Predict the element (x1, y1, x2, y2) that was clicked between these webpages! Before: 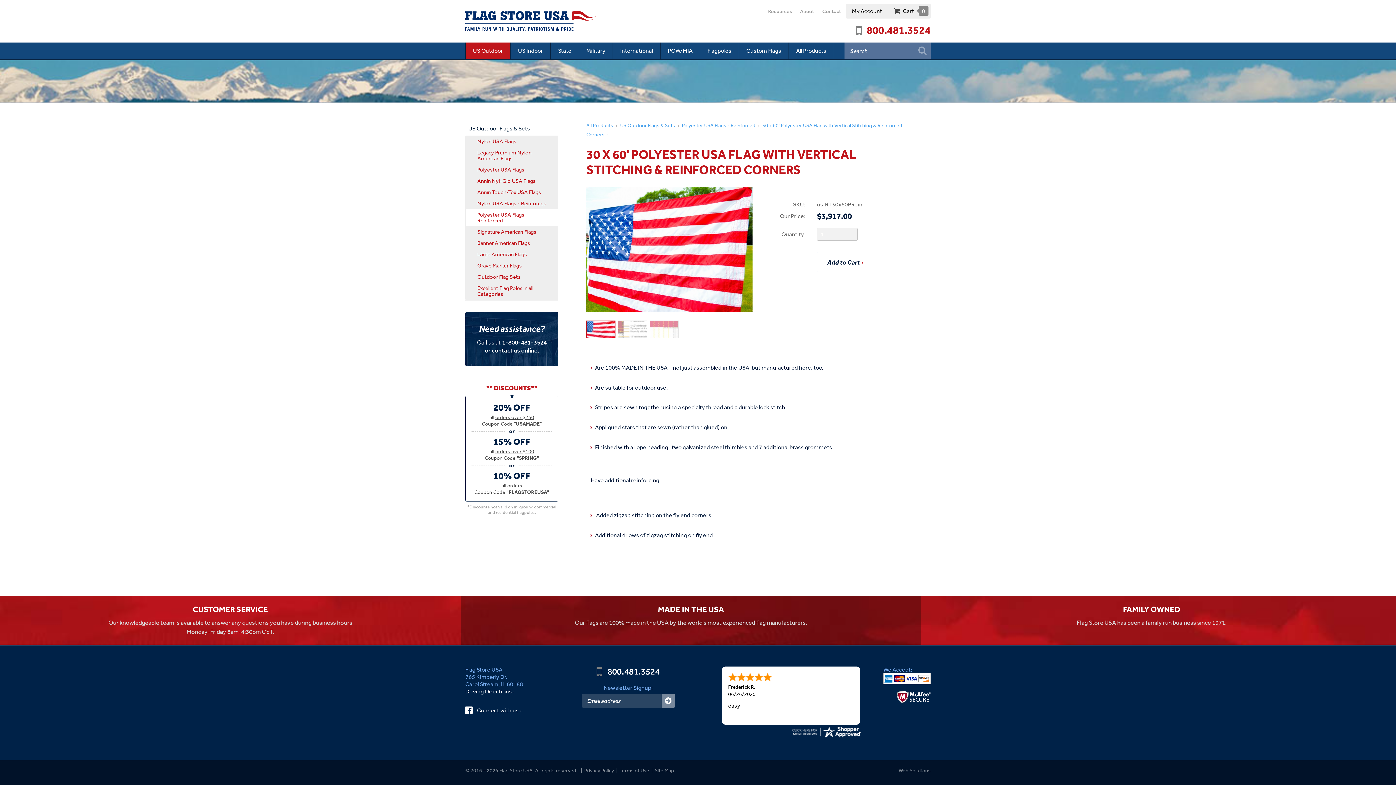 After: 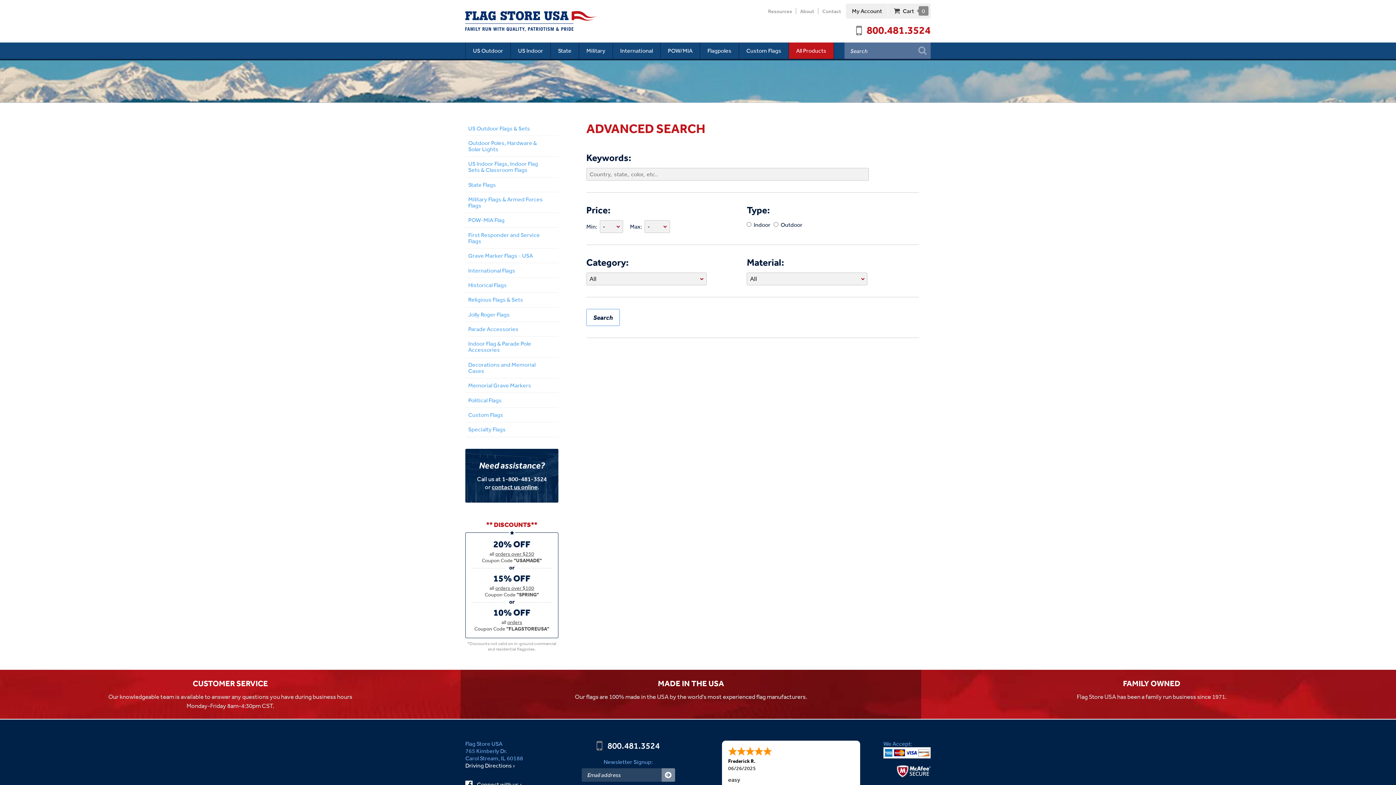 Action: bbox: (914, 42, 930, 58)